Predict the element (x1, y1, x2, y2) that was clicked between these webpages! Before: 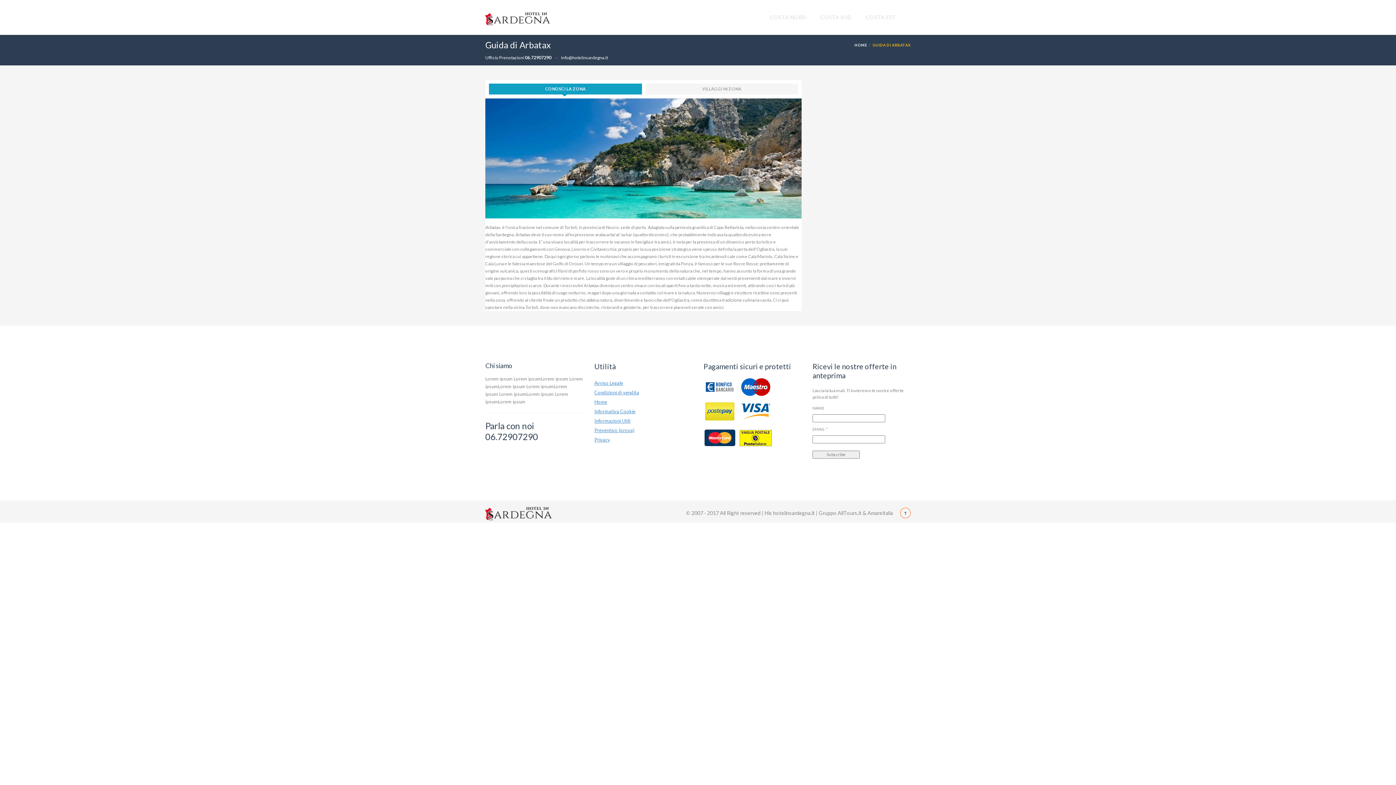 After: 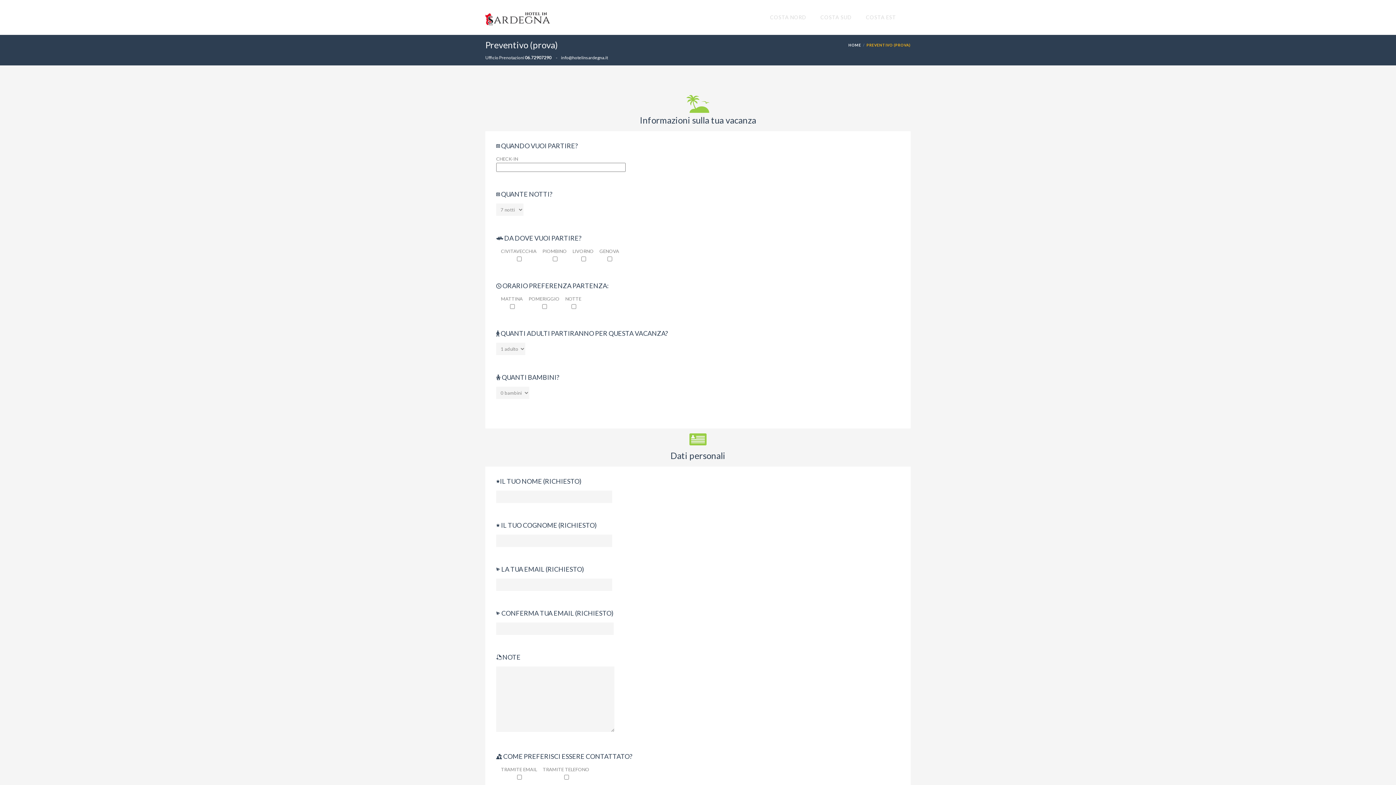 Action: label: Preventivo (prova) bbox: (594, 427, 634, 433)